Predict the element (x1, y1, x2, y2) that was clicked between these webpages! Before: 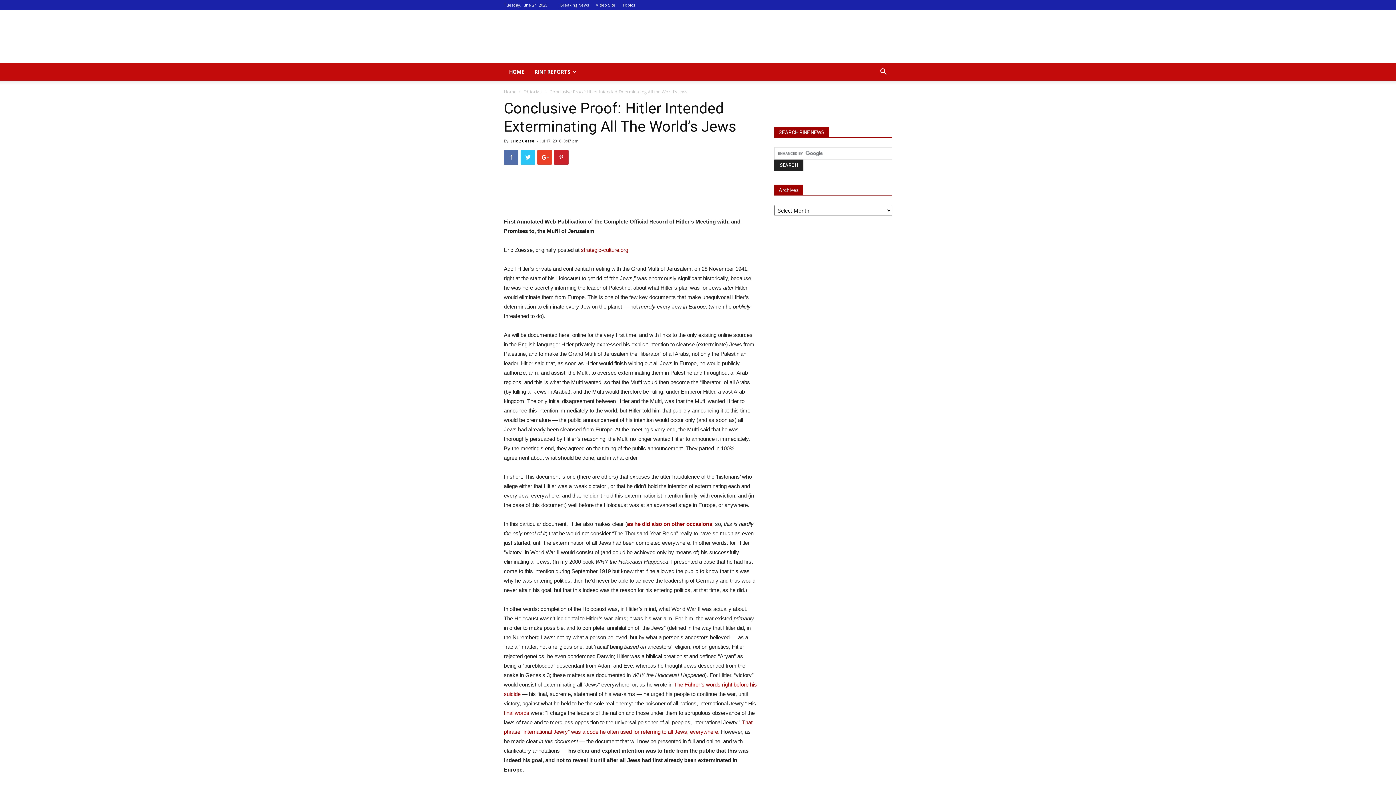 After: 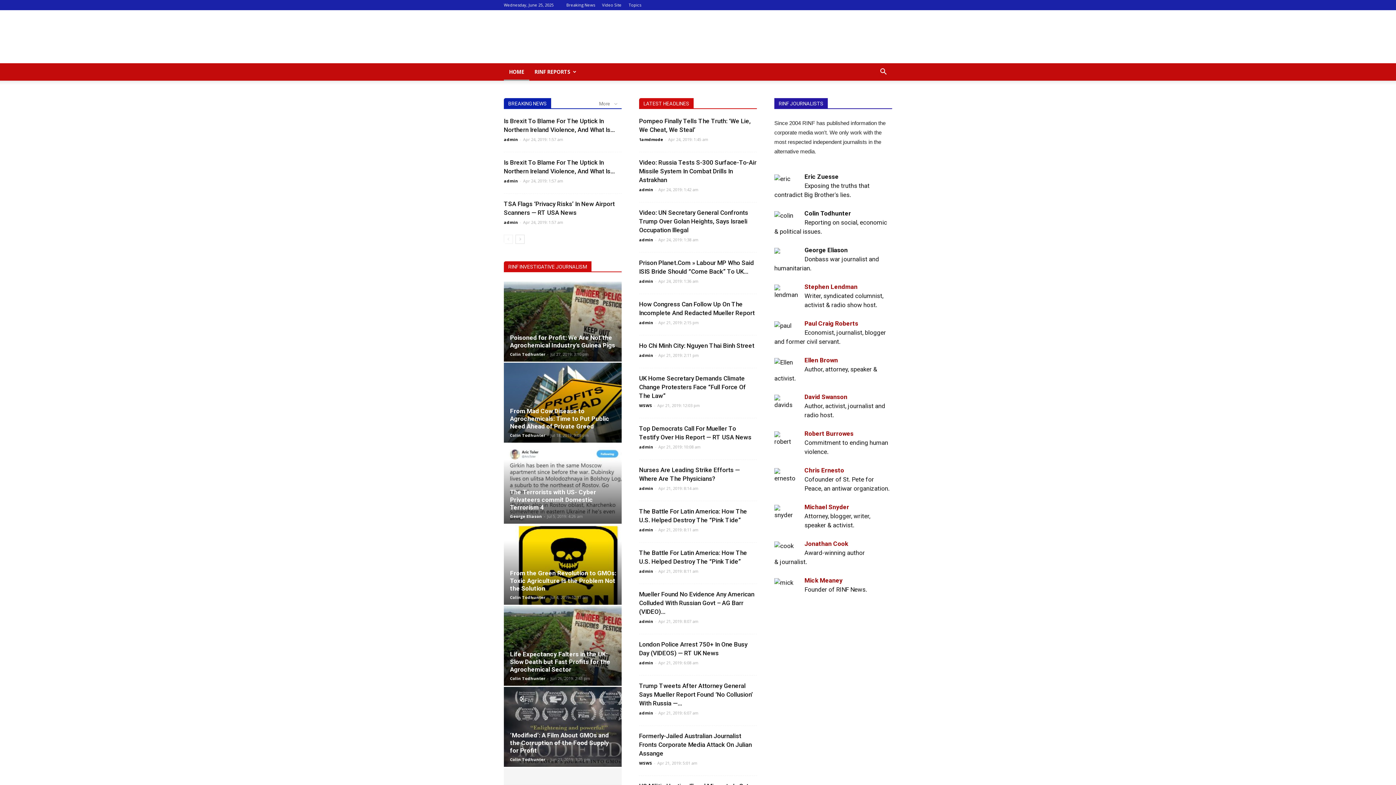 Action: bbox: (504, 88, 516, 94) label: Home